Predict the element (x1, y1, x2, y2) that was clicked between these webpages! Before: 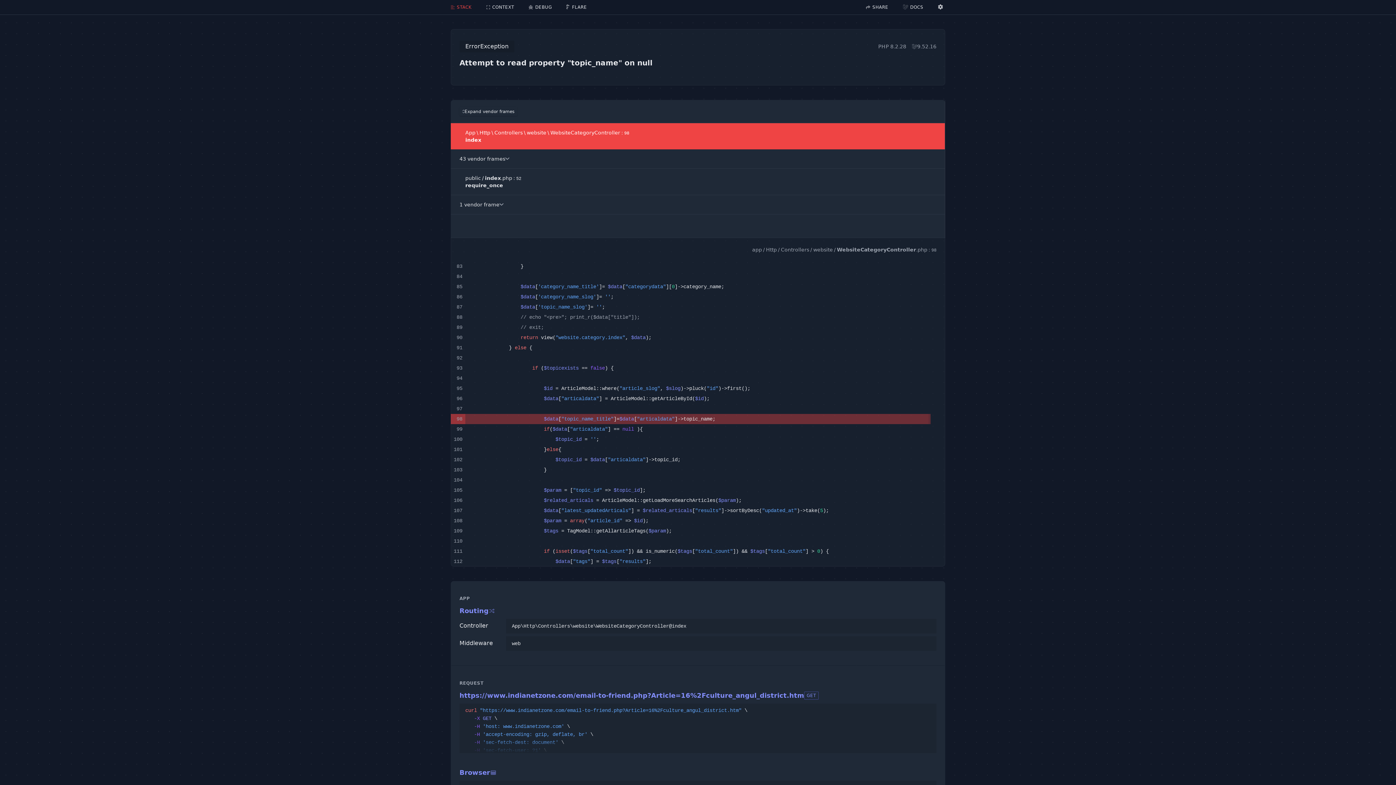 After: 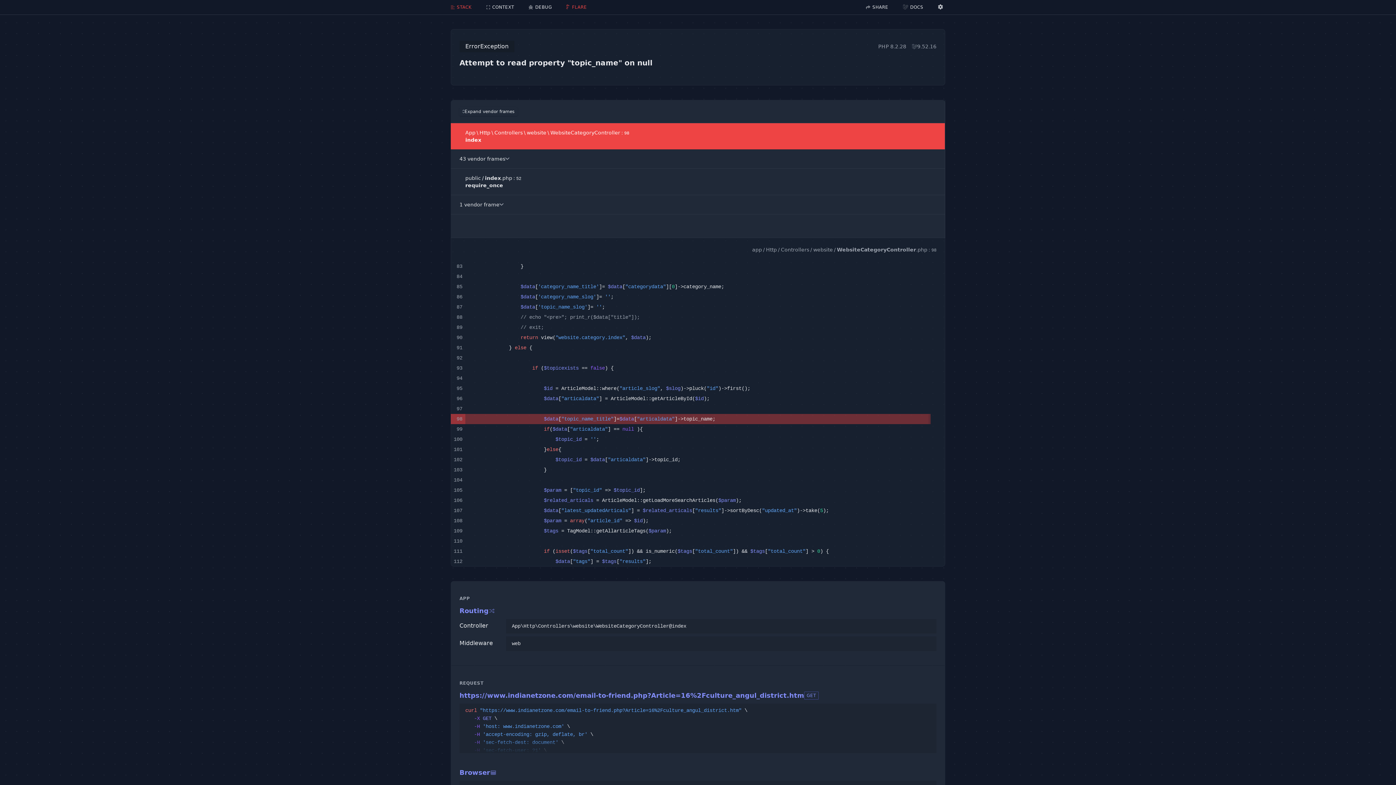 Action: bbox: (559, 3, 594, 10) label: FLARE